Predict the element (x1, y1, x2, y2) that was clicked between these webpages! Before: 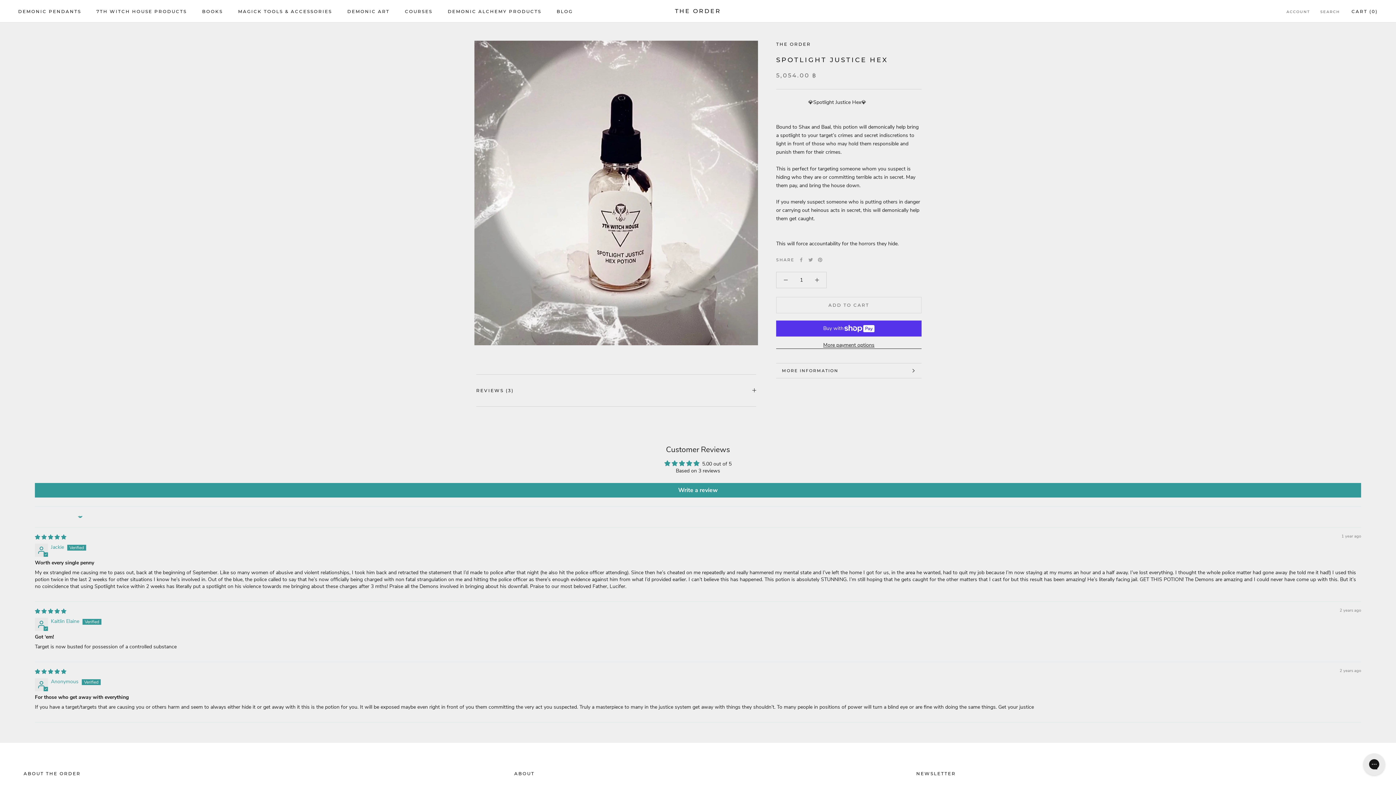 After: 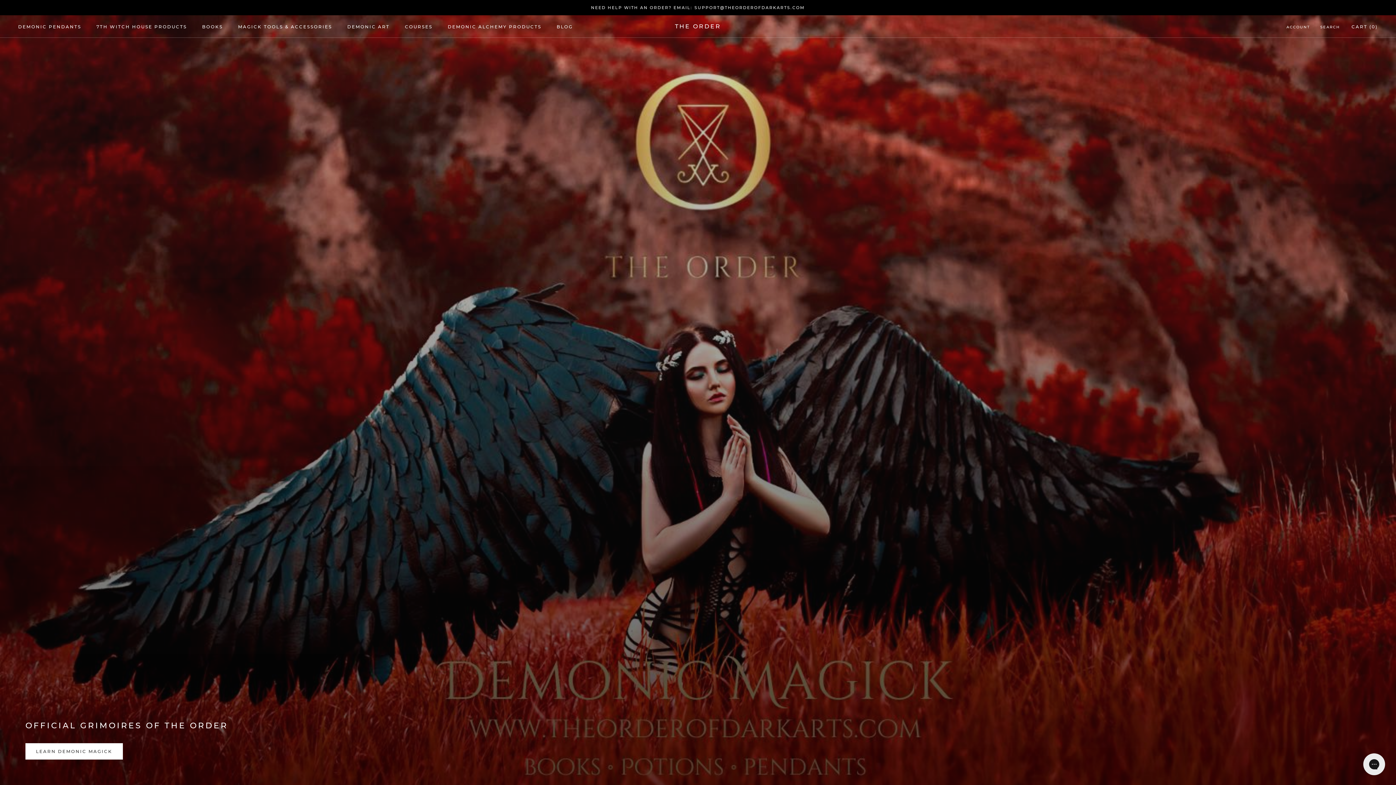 Action: label: THE ORDER bbox: (675, 6, 721, 16)